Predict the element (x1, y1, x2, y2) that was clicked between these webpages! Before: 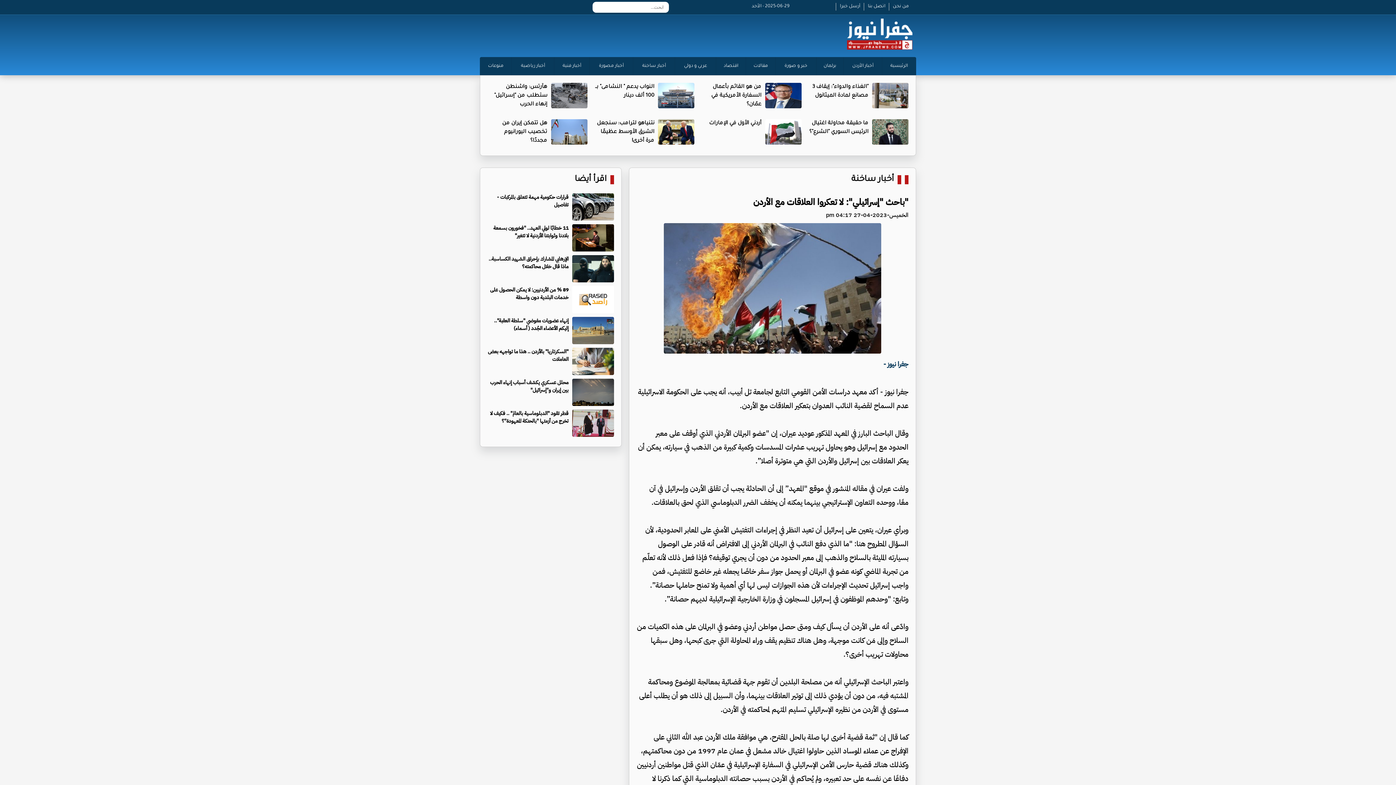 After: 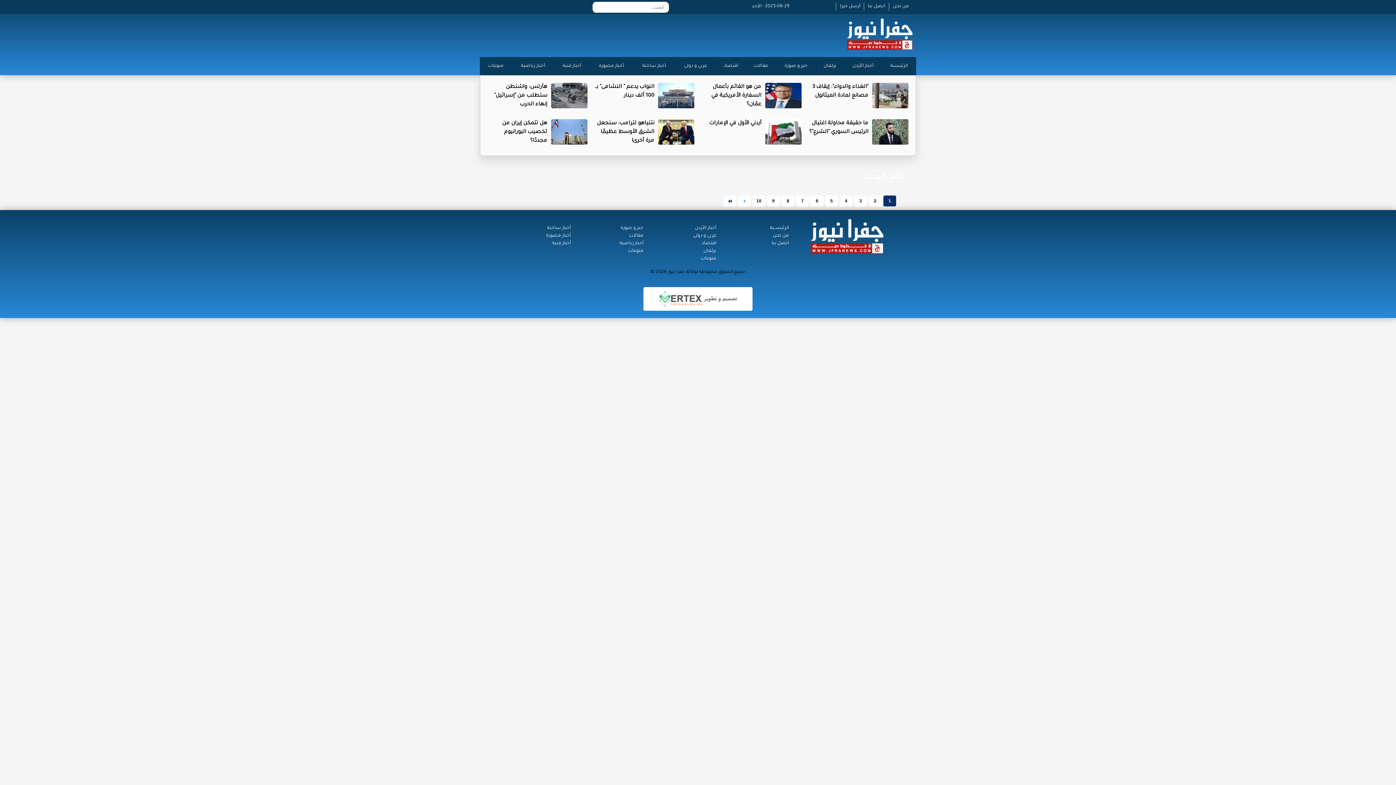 Action: bbox: (592, 1, 607, 12)